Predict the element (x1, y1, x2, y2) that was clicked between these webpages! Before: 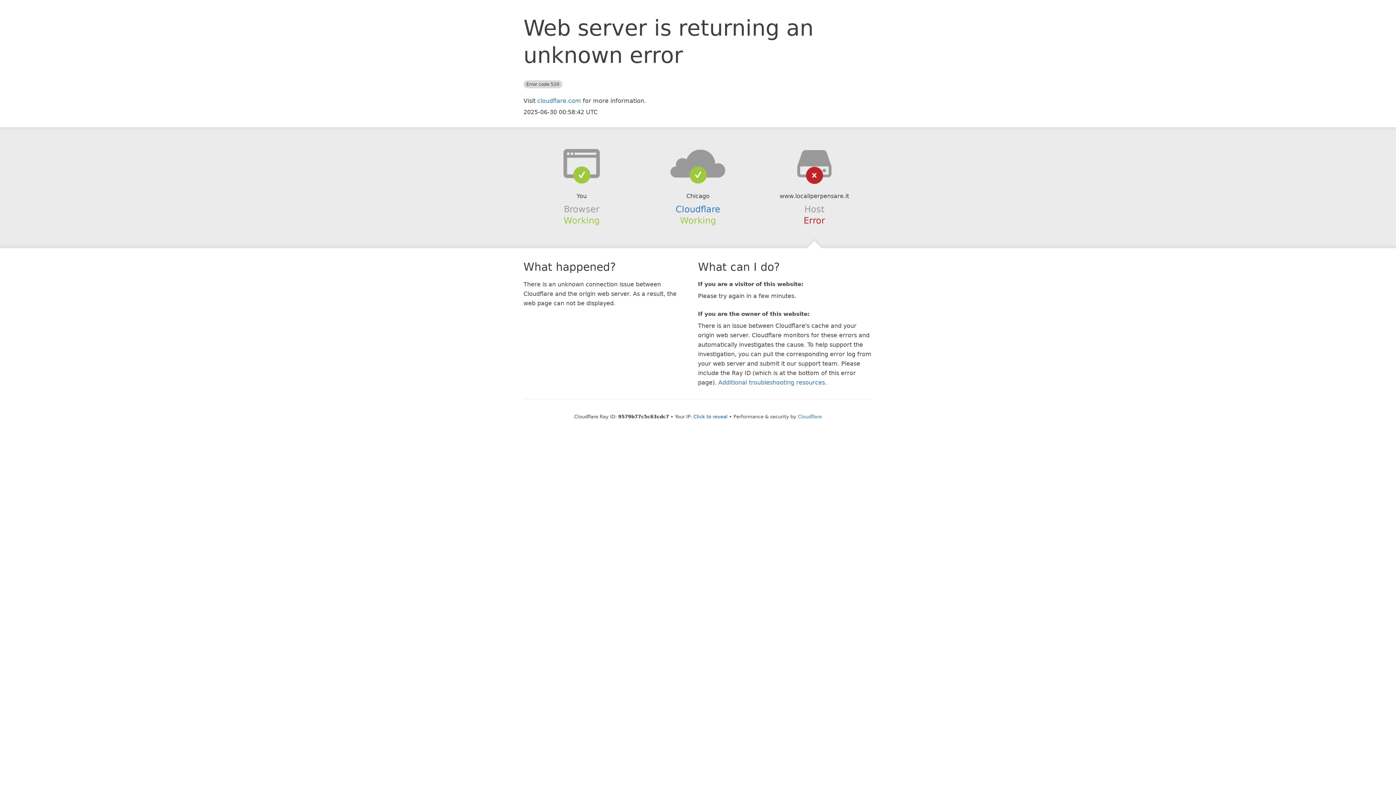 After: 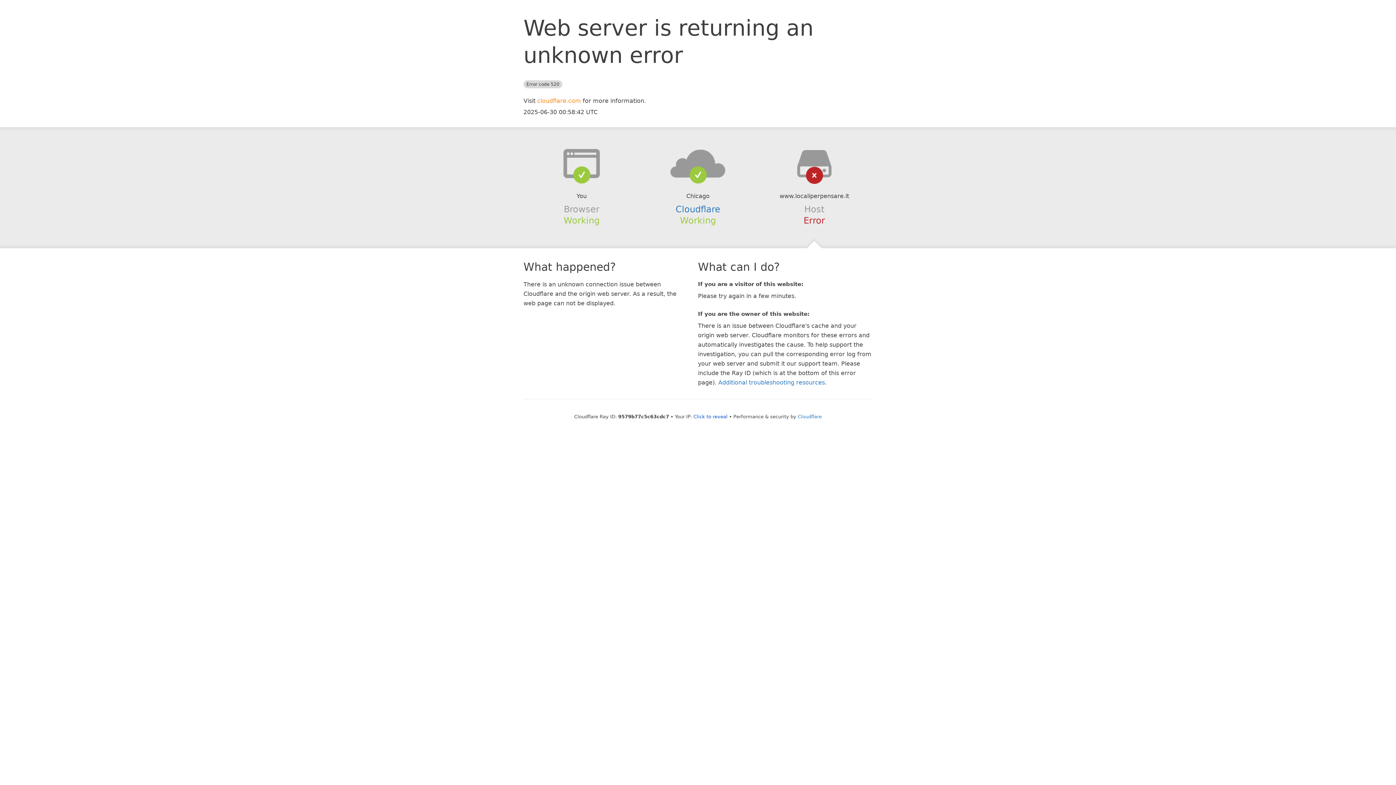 Action: bbox: (537, 97, 581, 104) label: cloudflare.com